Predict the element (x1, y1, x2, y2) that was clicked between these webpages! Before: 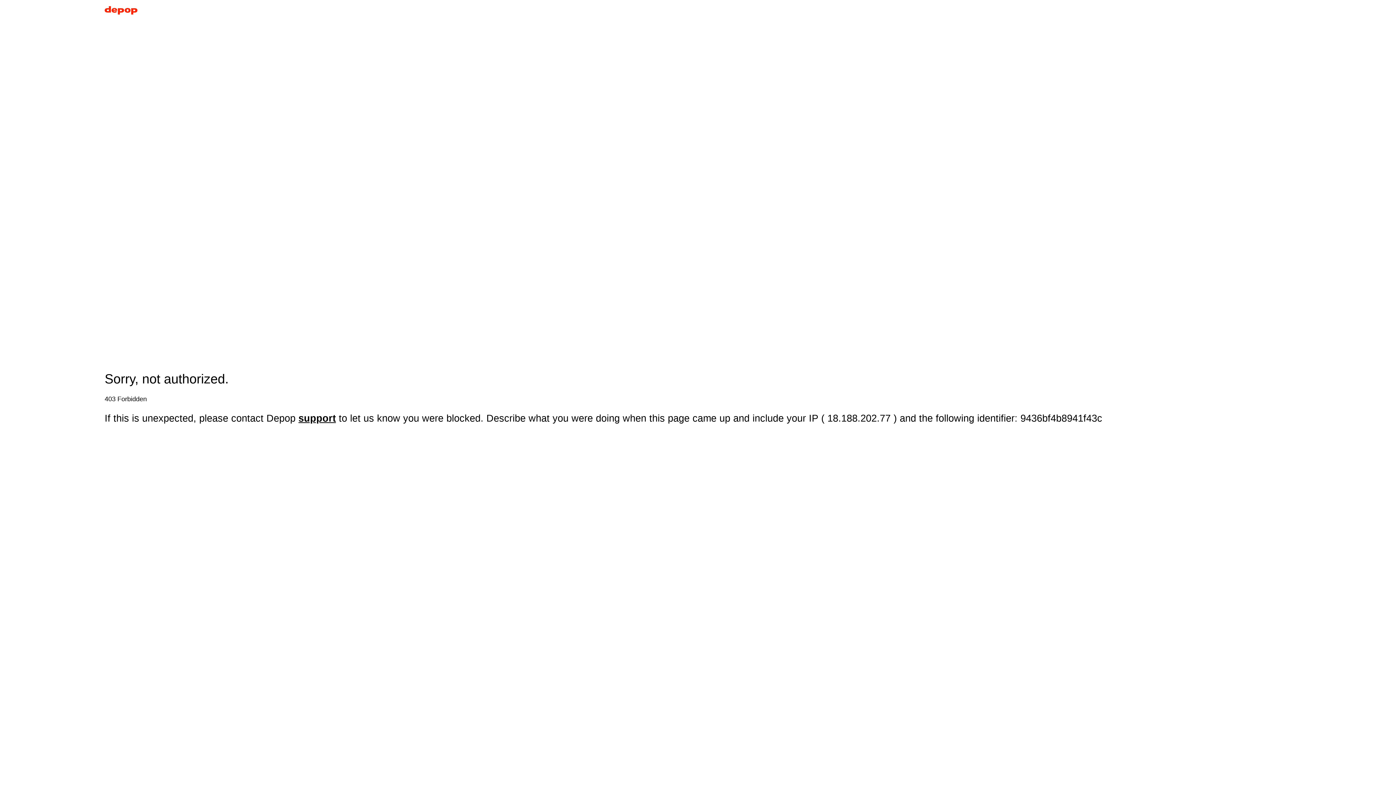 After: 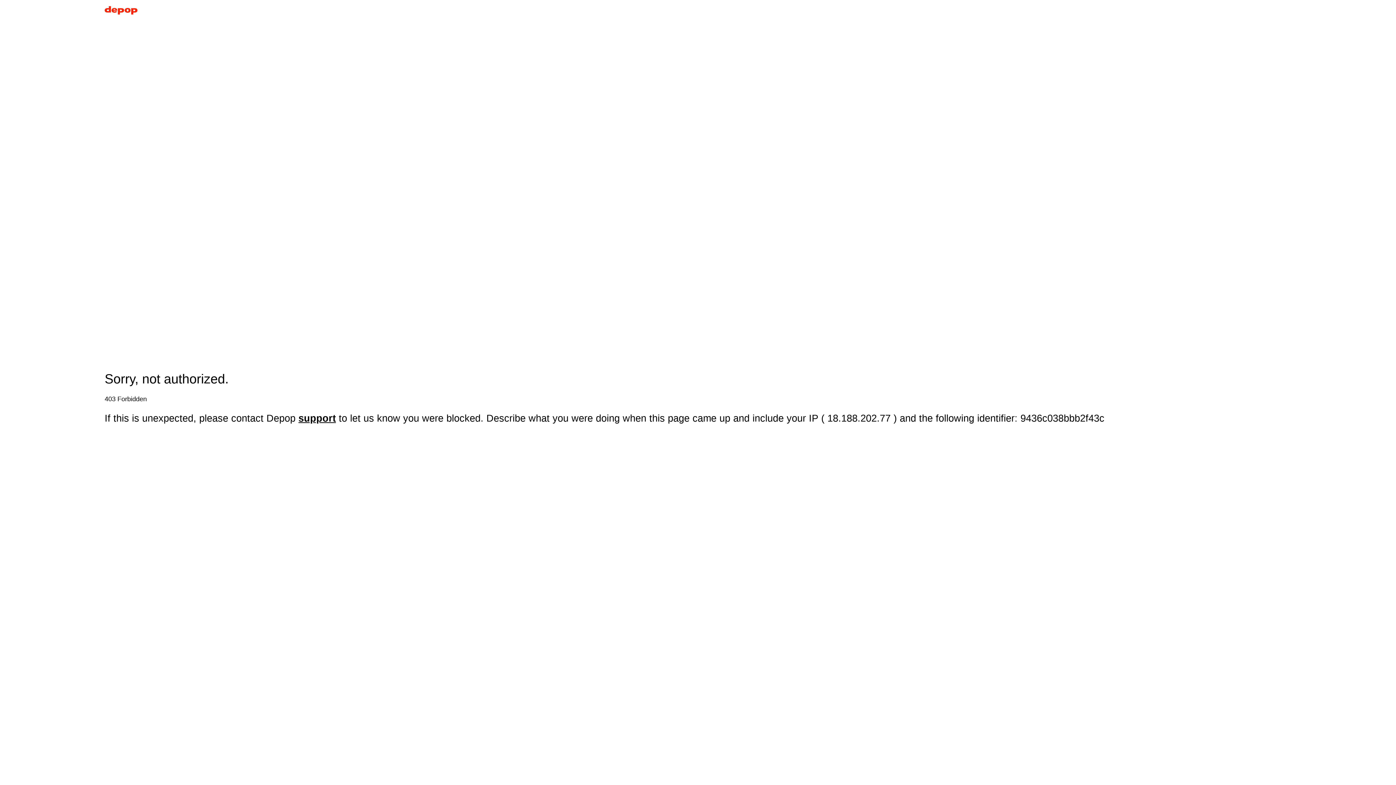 Action: bbox: (104, 5, 137, 17)